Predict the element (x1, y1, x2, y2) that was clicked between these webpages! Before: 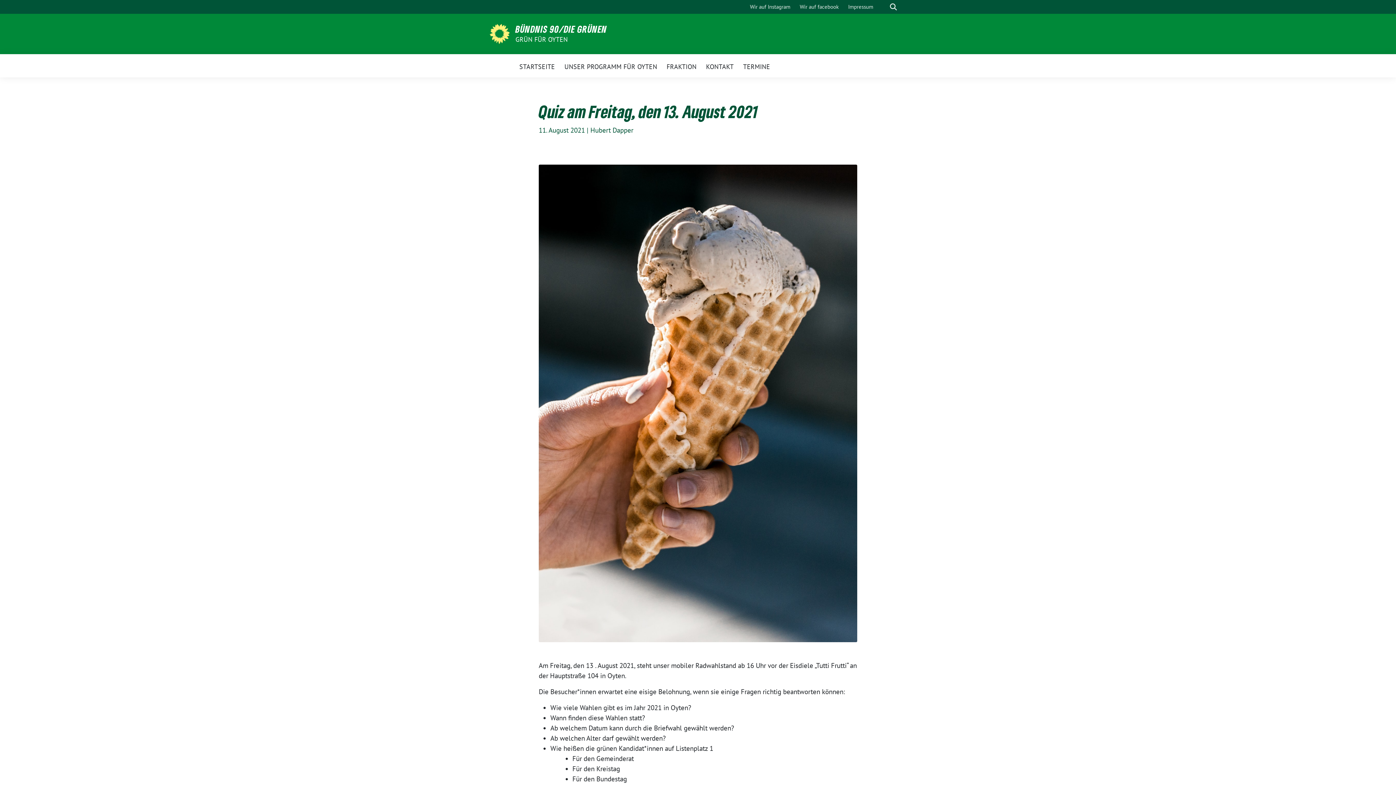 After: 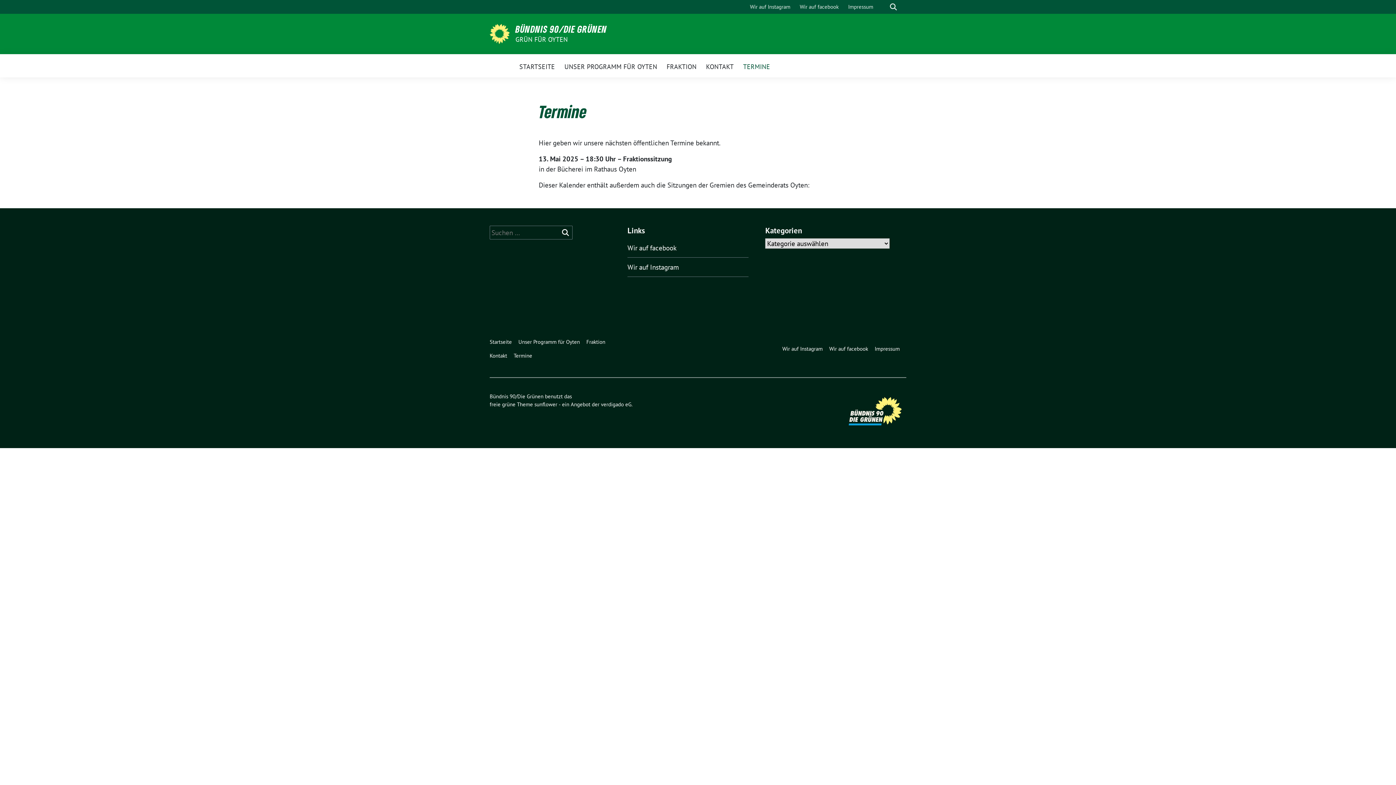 Action: label: TERMINE bbox: (743, 57, 770, 74)